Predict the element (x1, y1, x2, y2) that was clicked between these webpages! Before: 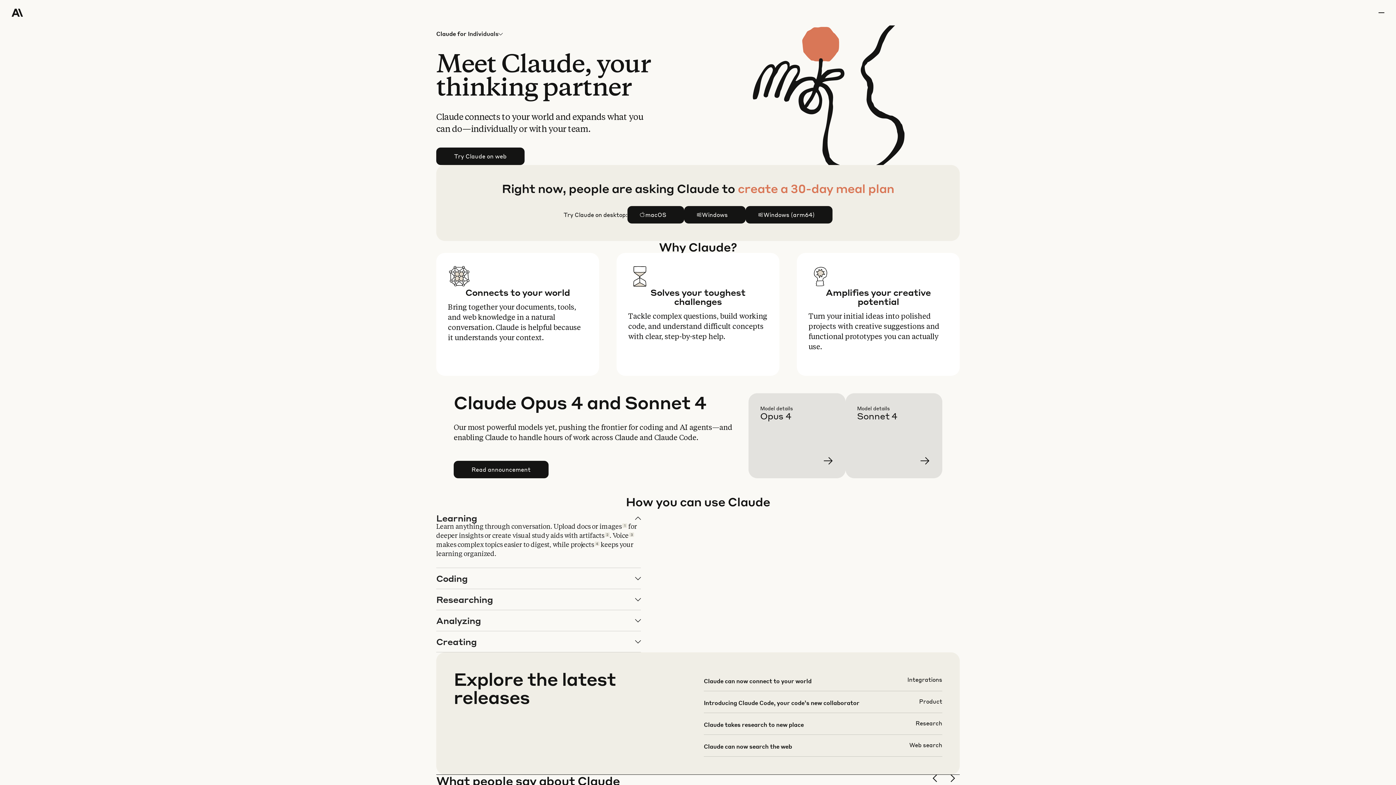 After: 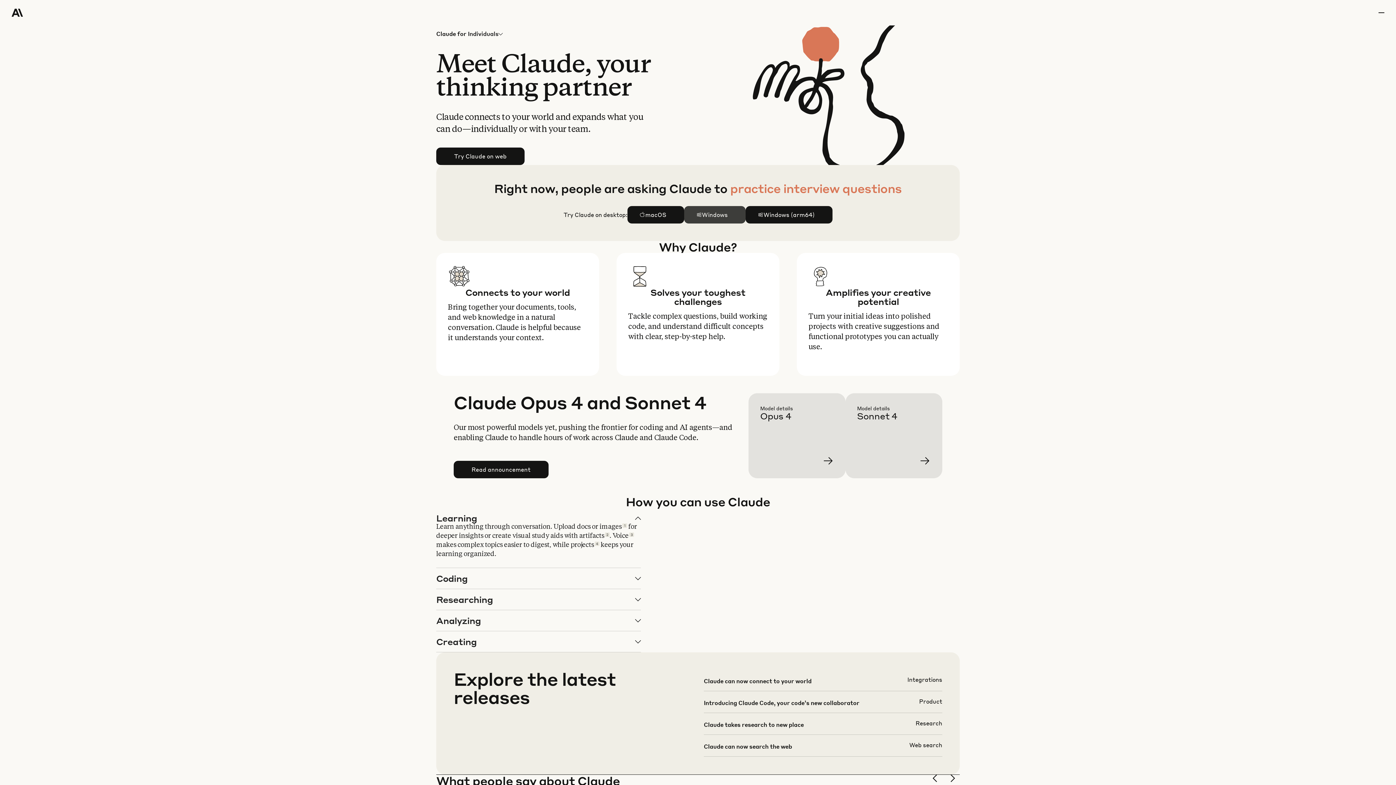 Action: bbox: (684, 206, 745, 223) label: Windows